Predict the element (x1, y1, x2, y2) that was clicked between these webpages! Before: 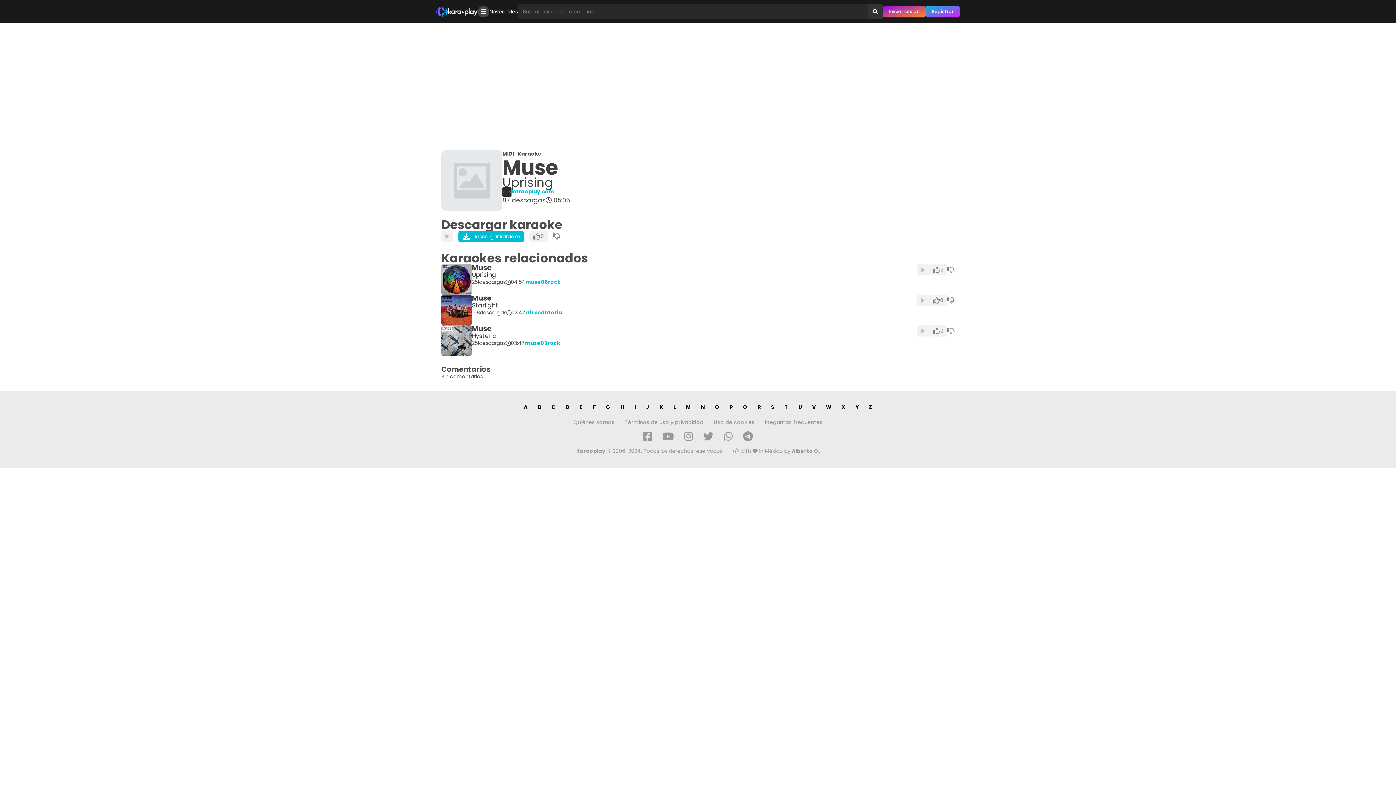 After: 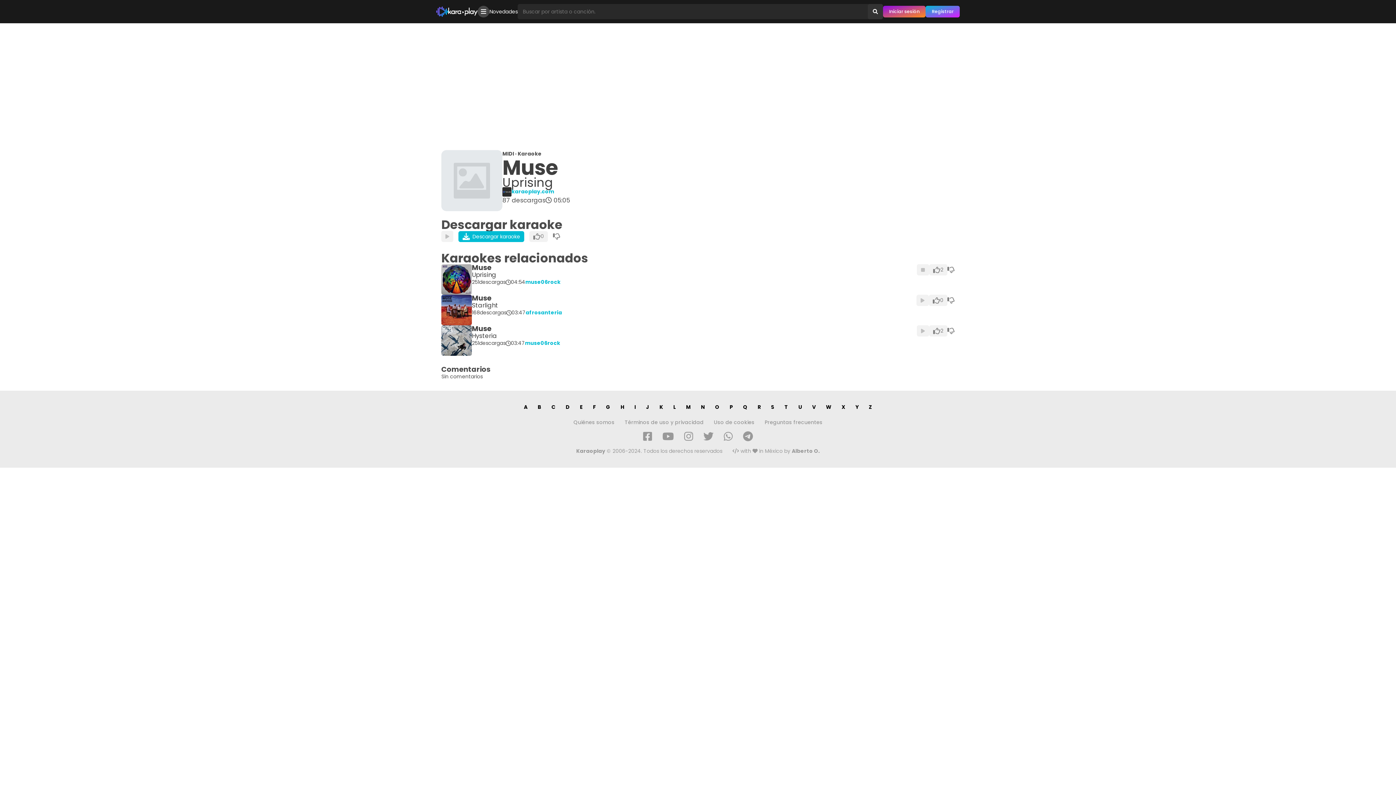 Action: bbox: (917, 264, 929, 275)